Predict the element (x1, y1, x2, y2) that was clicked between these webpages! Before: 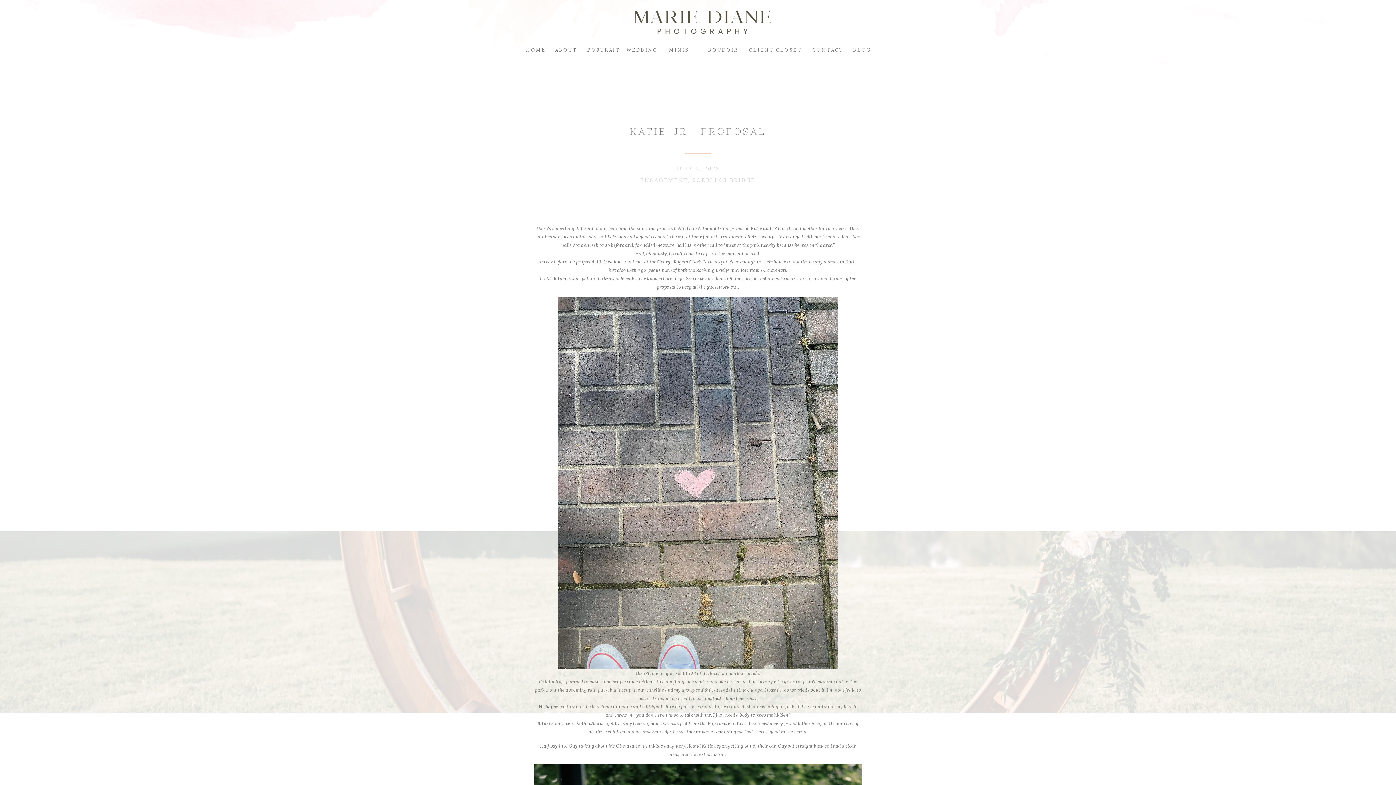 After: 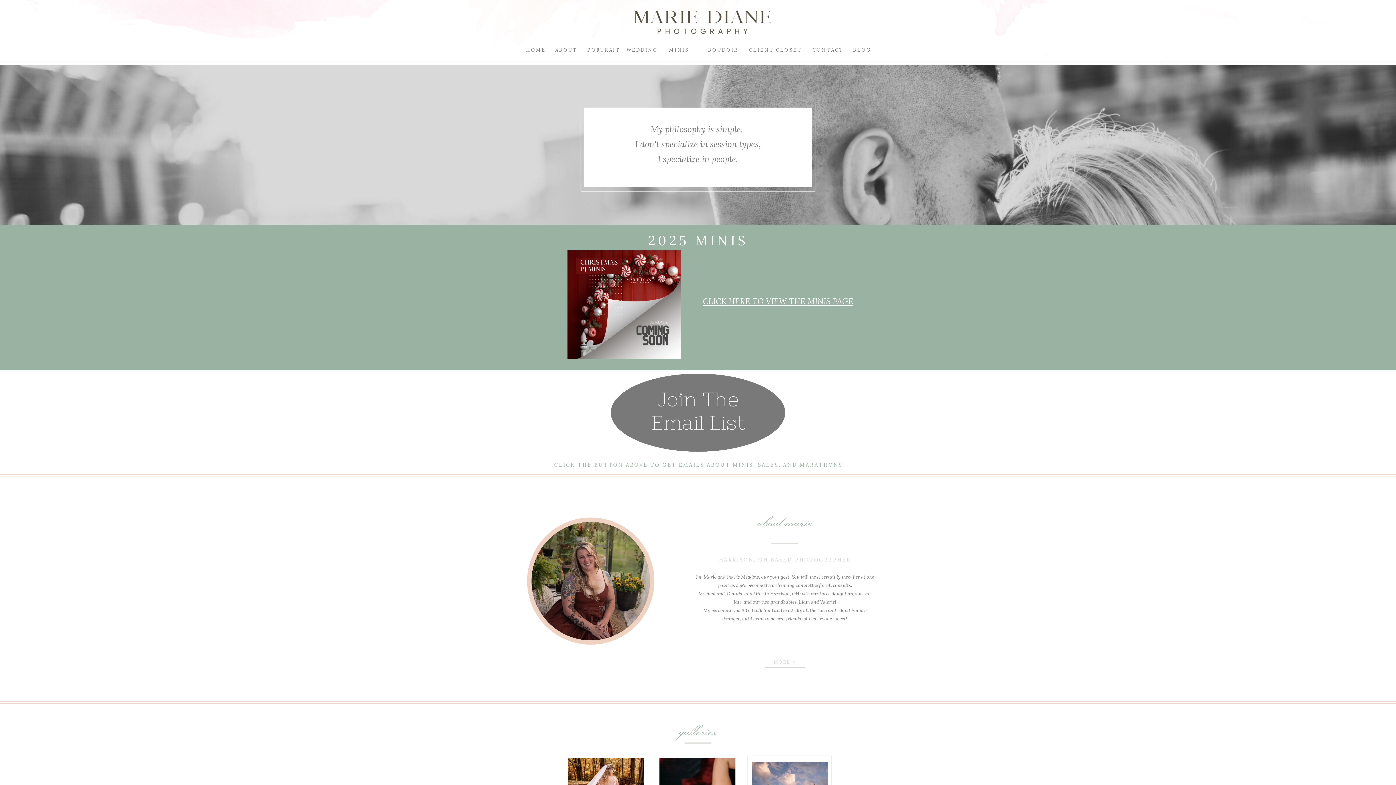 Action: bbox: (521, 45, 550, 53) label: HOME